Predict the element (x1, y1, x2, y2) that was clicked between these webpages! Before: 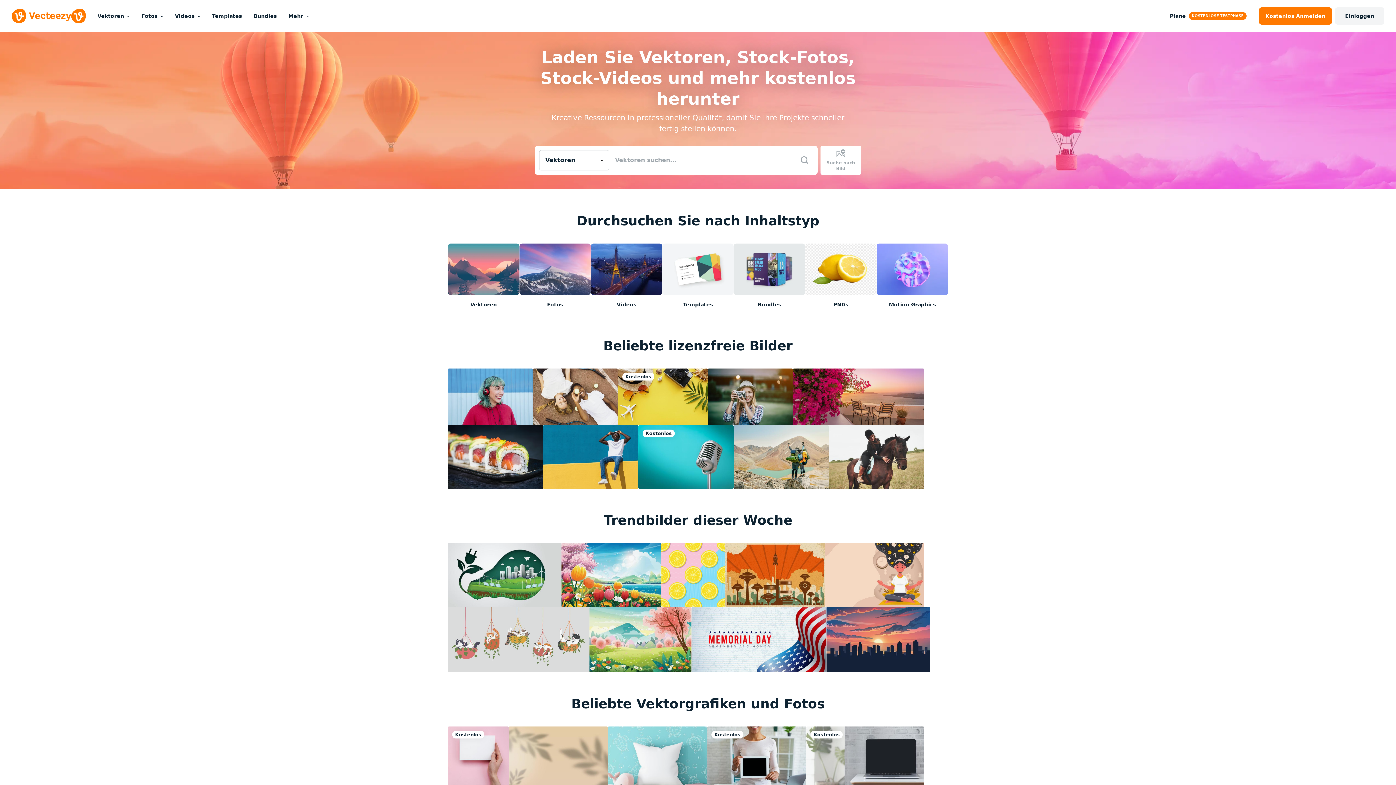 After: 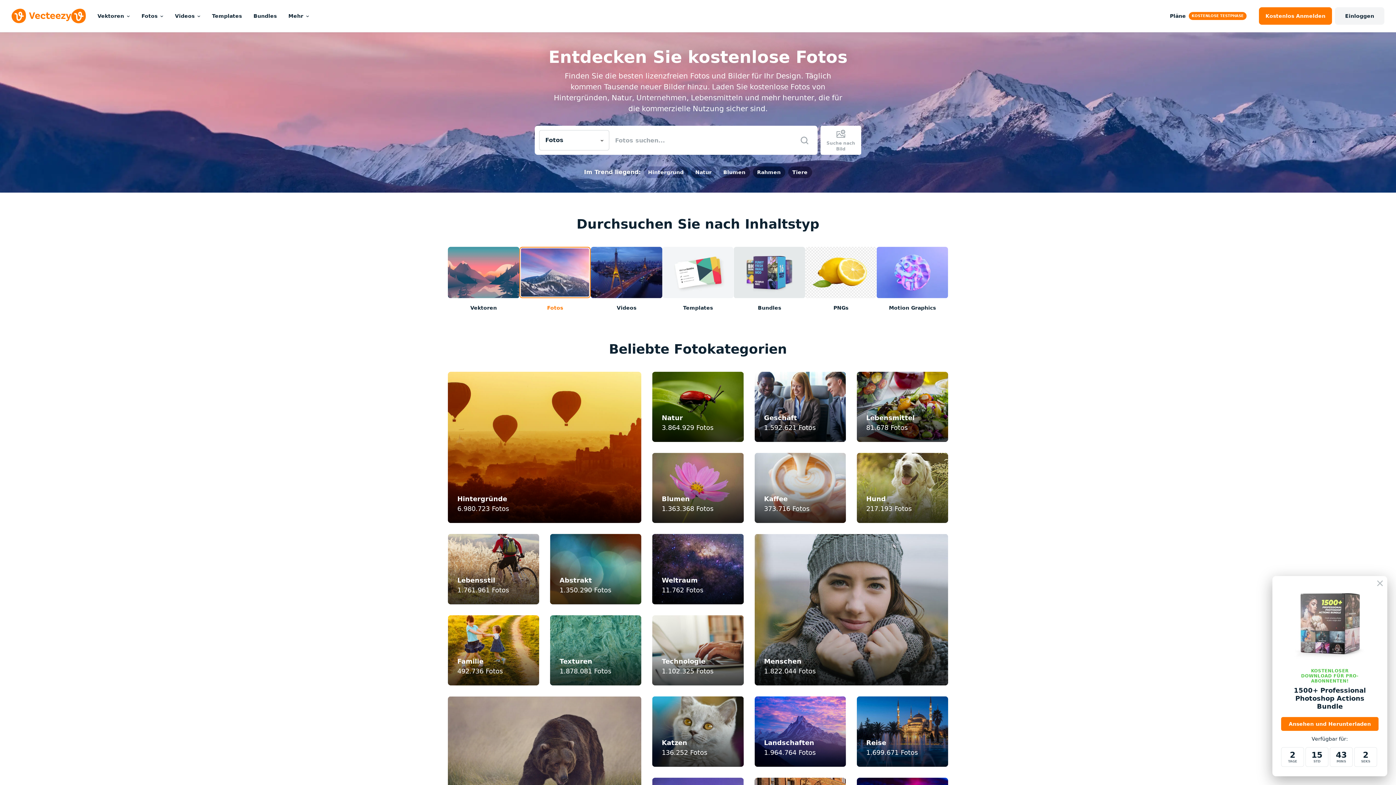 Action: label: Fotos bbox: (519, 243, 590, 308)